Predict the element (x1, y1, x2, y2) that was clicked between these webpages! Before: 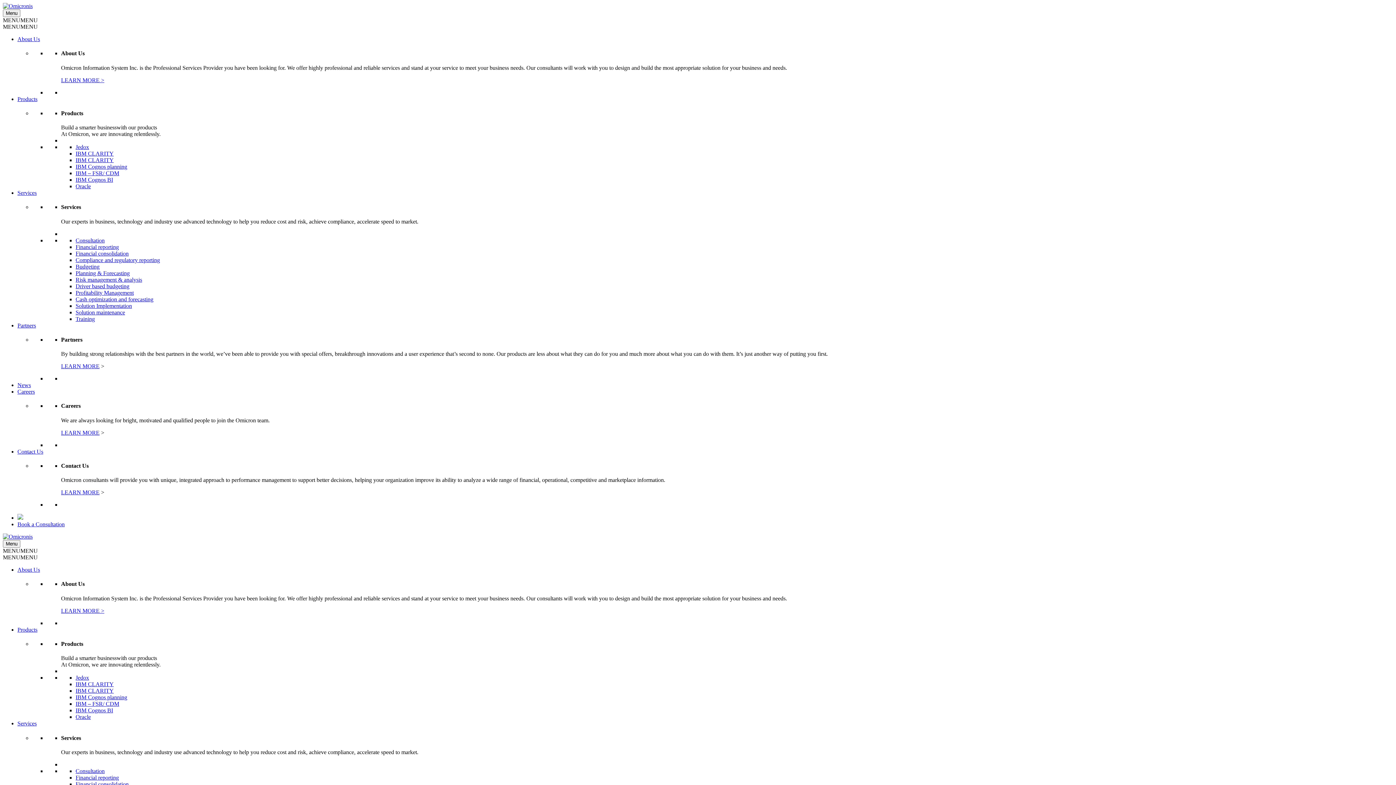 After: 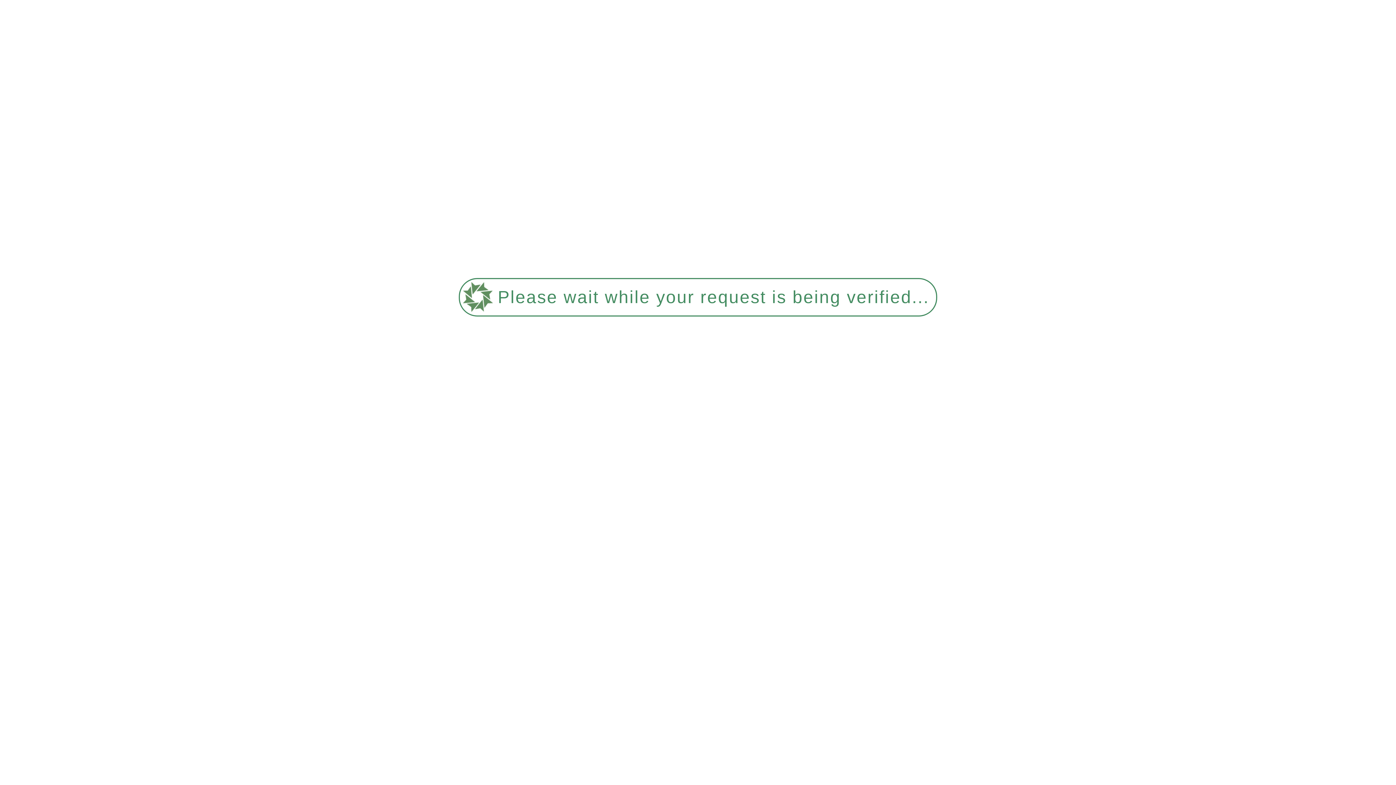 Action: label: About Us bbox: (17, 36, 40, 42)